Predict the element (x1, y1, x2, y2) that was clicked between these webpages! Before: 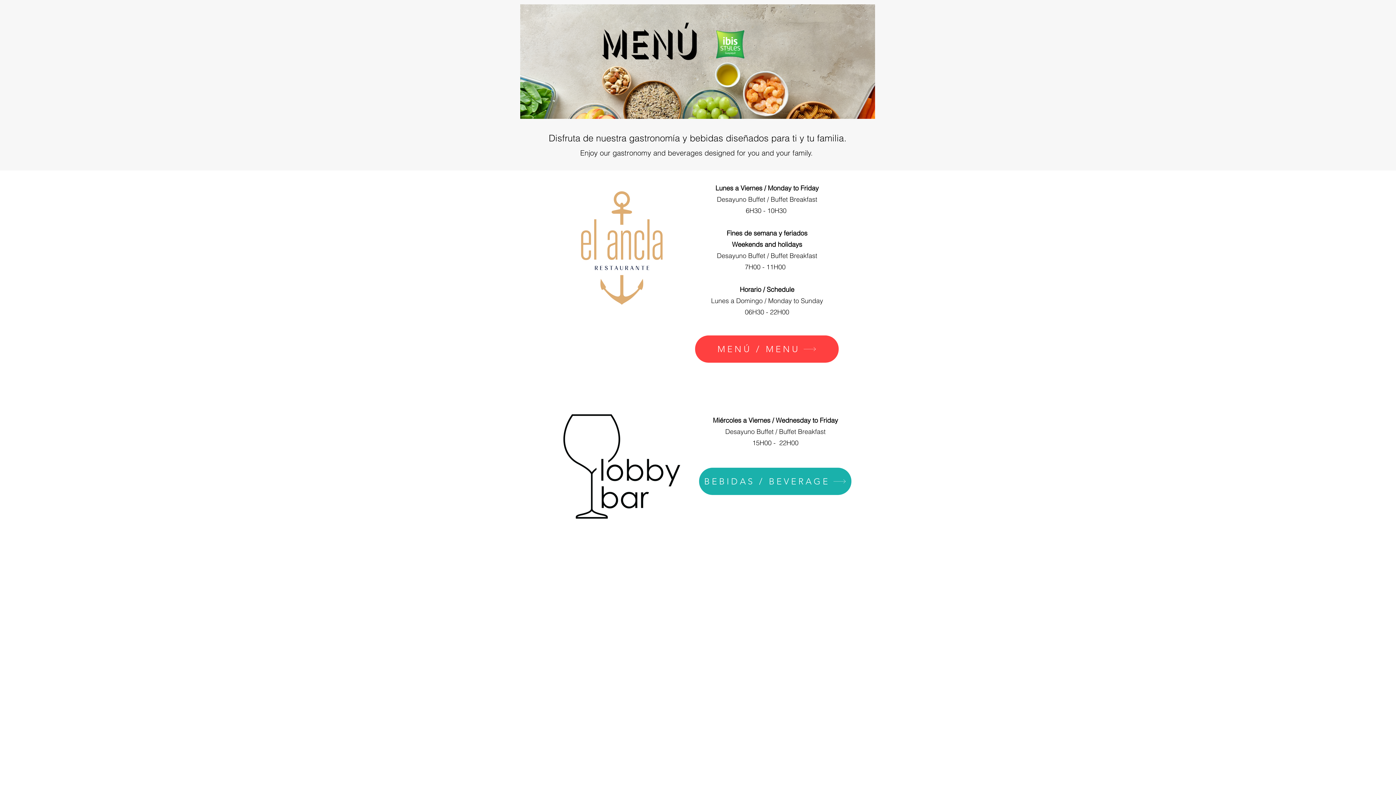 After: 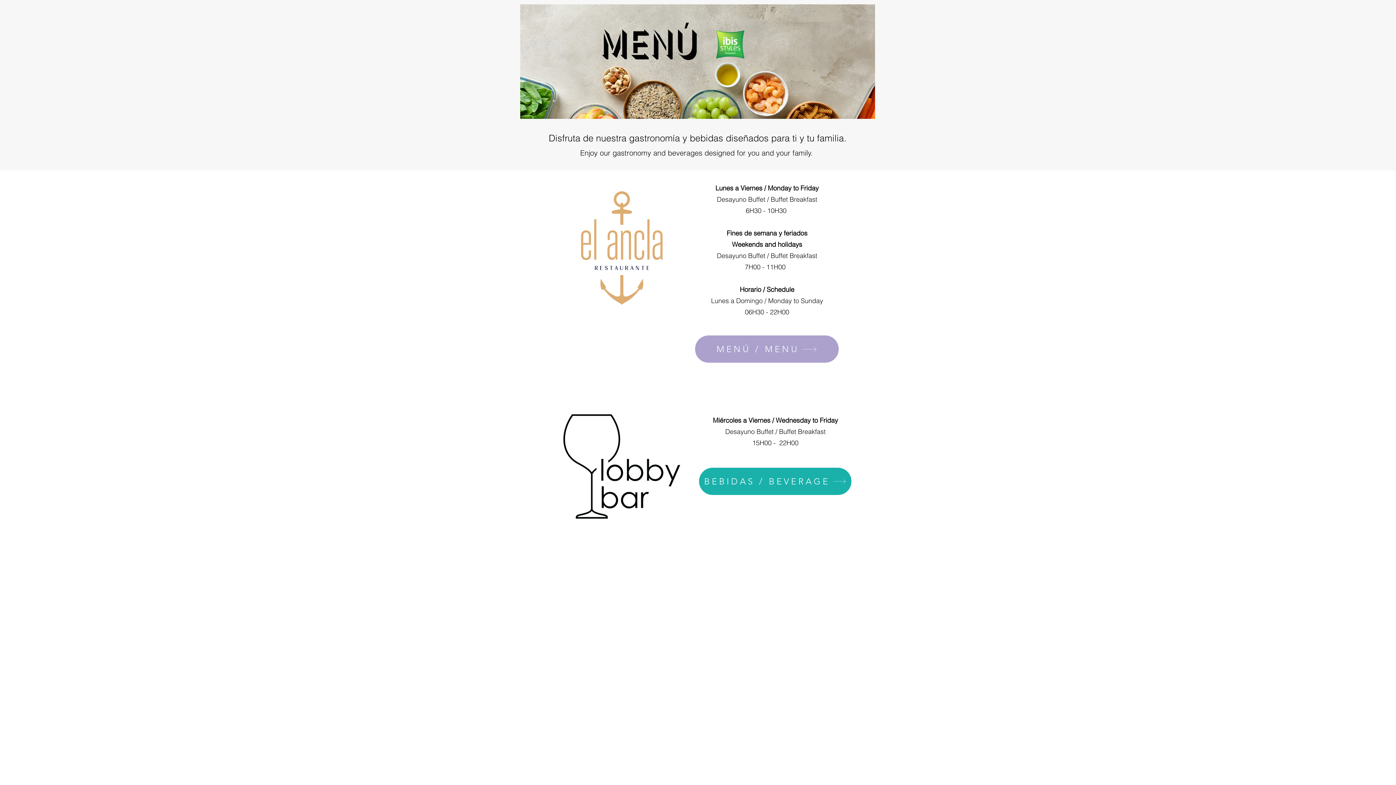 Action: bbox: (695, 335, 838, 362) label: MENÚ / MENU